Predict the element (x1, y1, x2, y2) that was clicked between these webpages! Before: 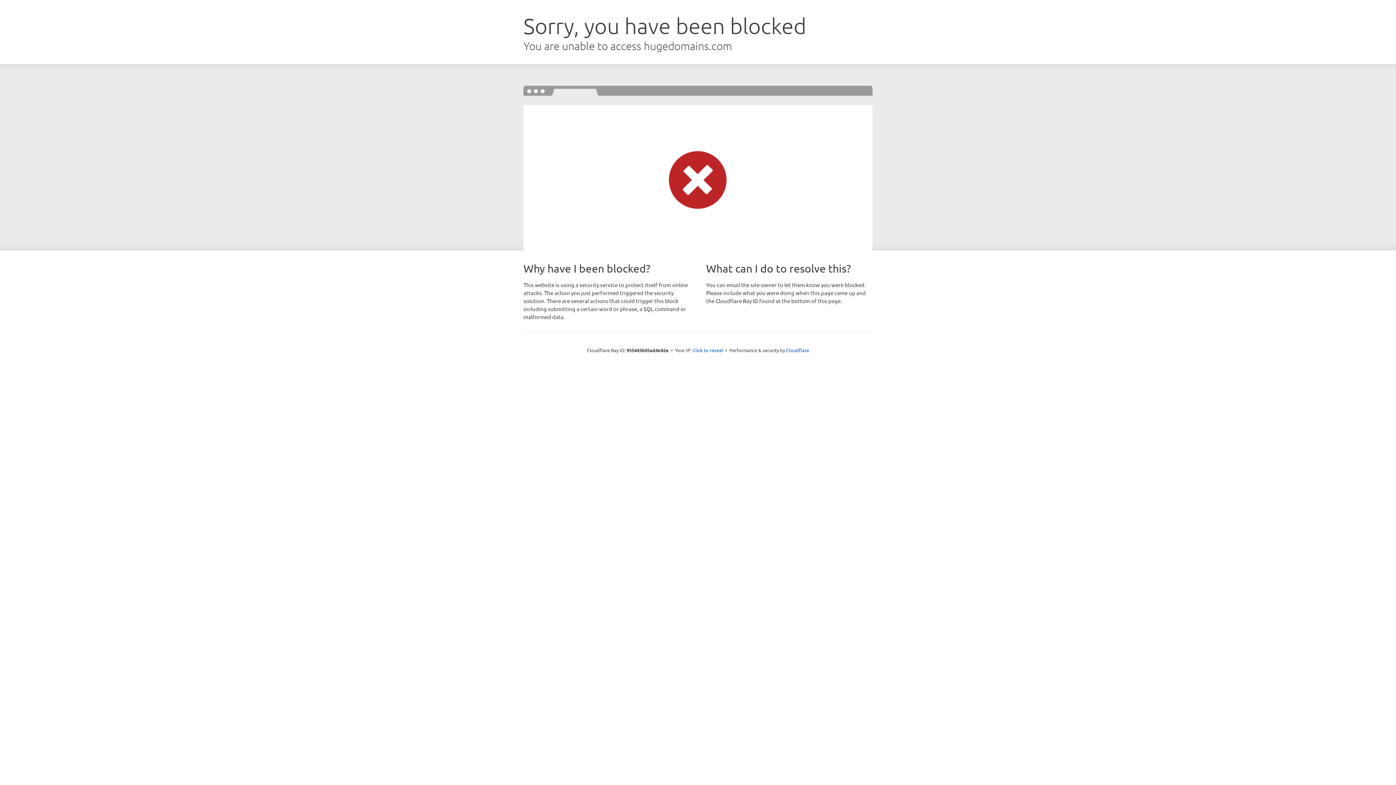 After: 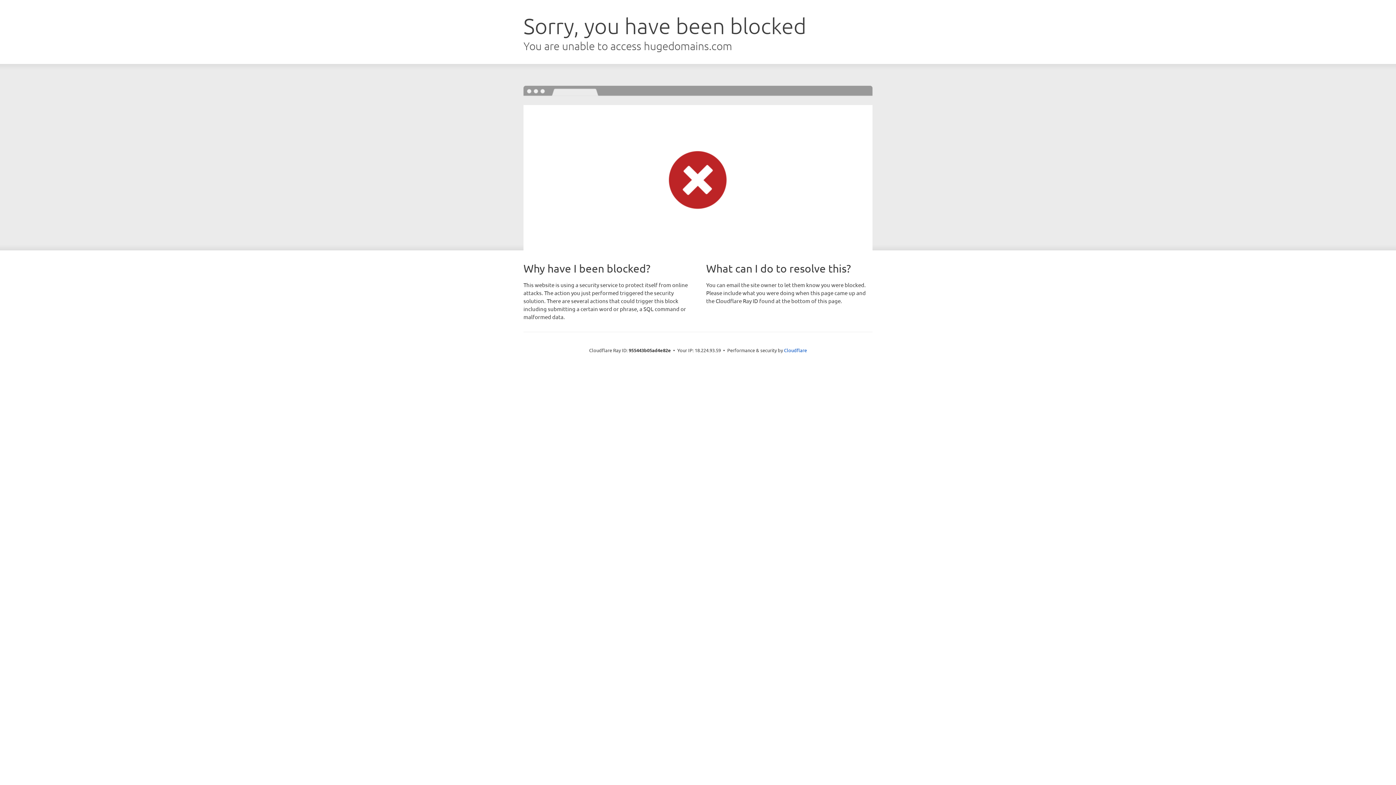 Action: label: Click to reveal bbox: (692, 346, 723, 353)